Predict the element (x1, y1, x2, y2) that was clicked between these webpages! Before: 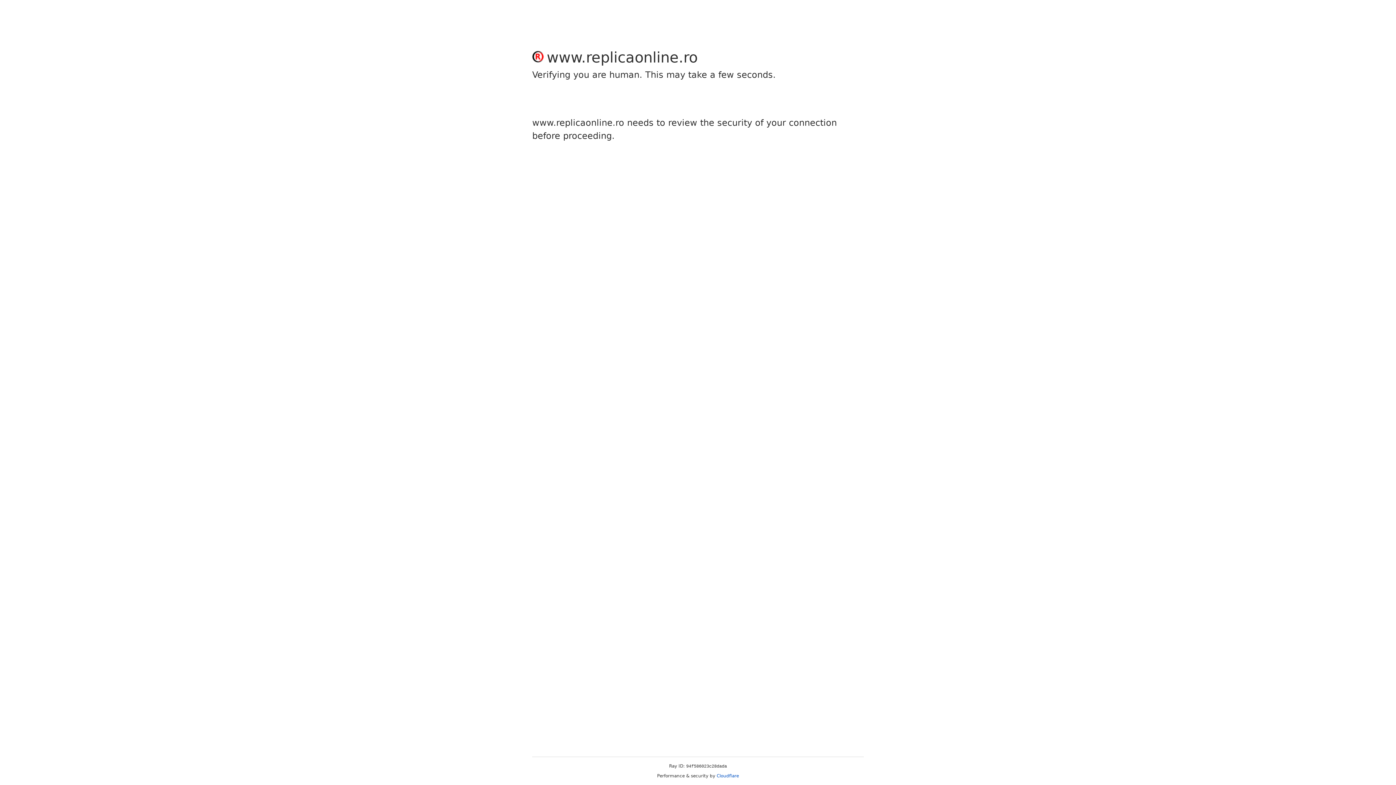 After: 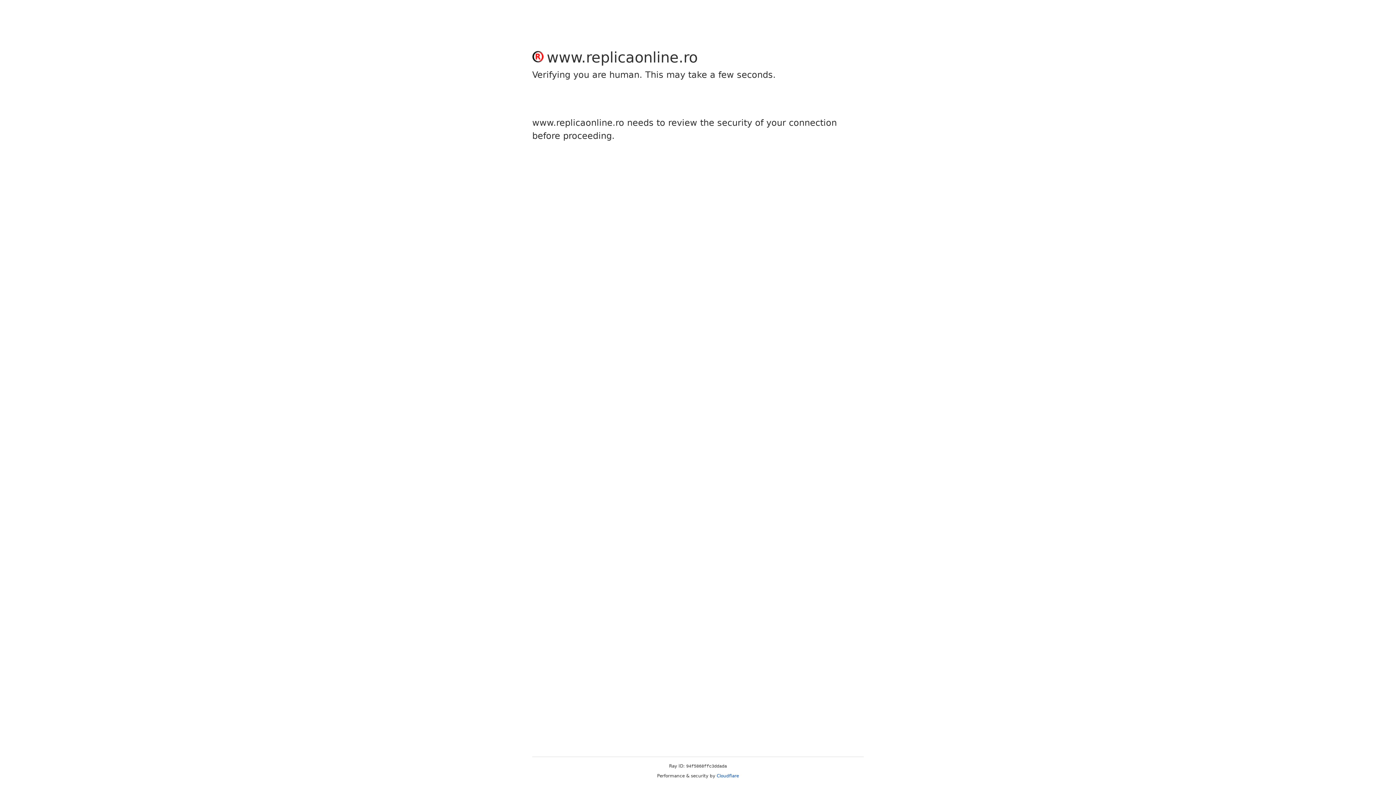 Action: label: Cloudflare bbox: (716, 773, 739, 778)